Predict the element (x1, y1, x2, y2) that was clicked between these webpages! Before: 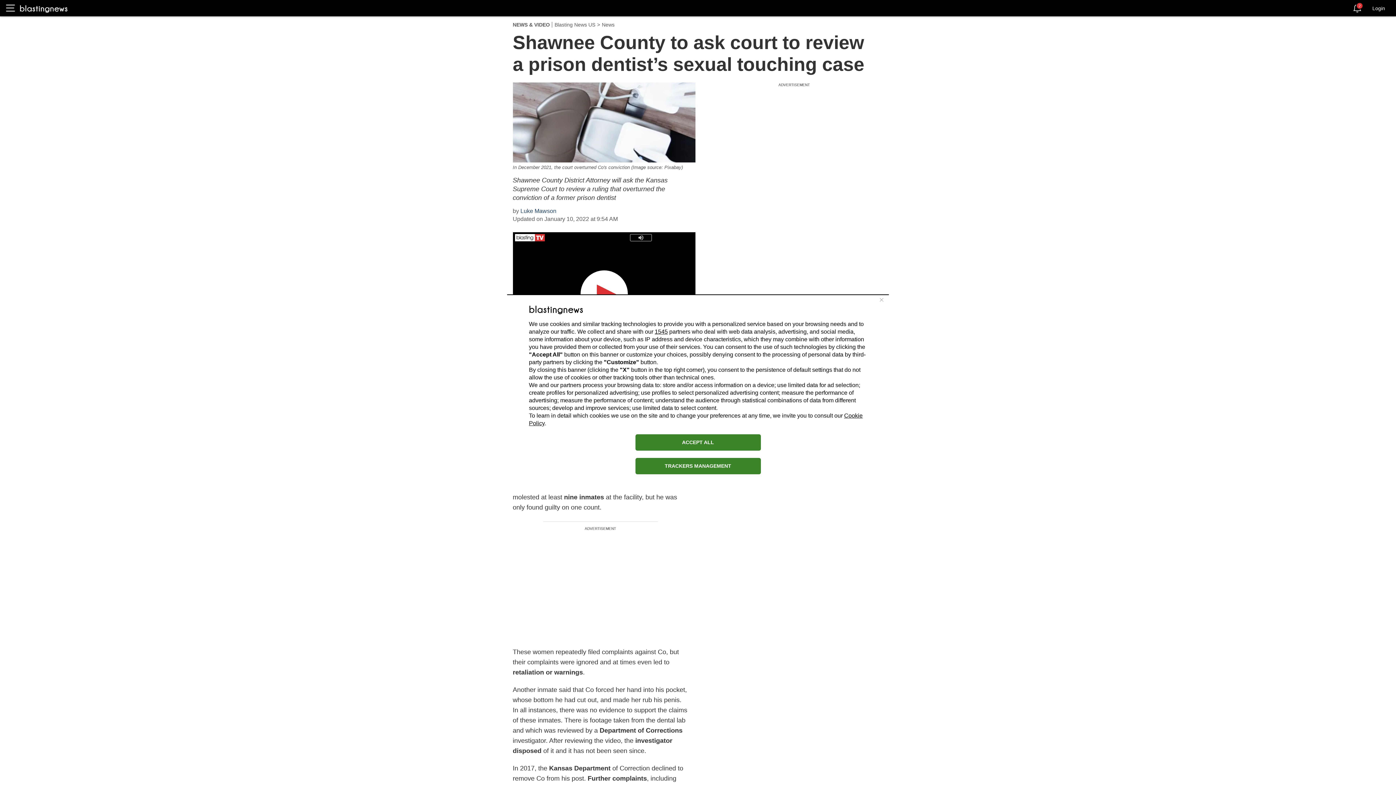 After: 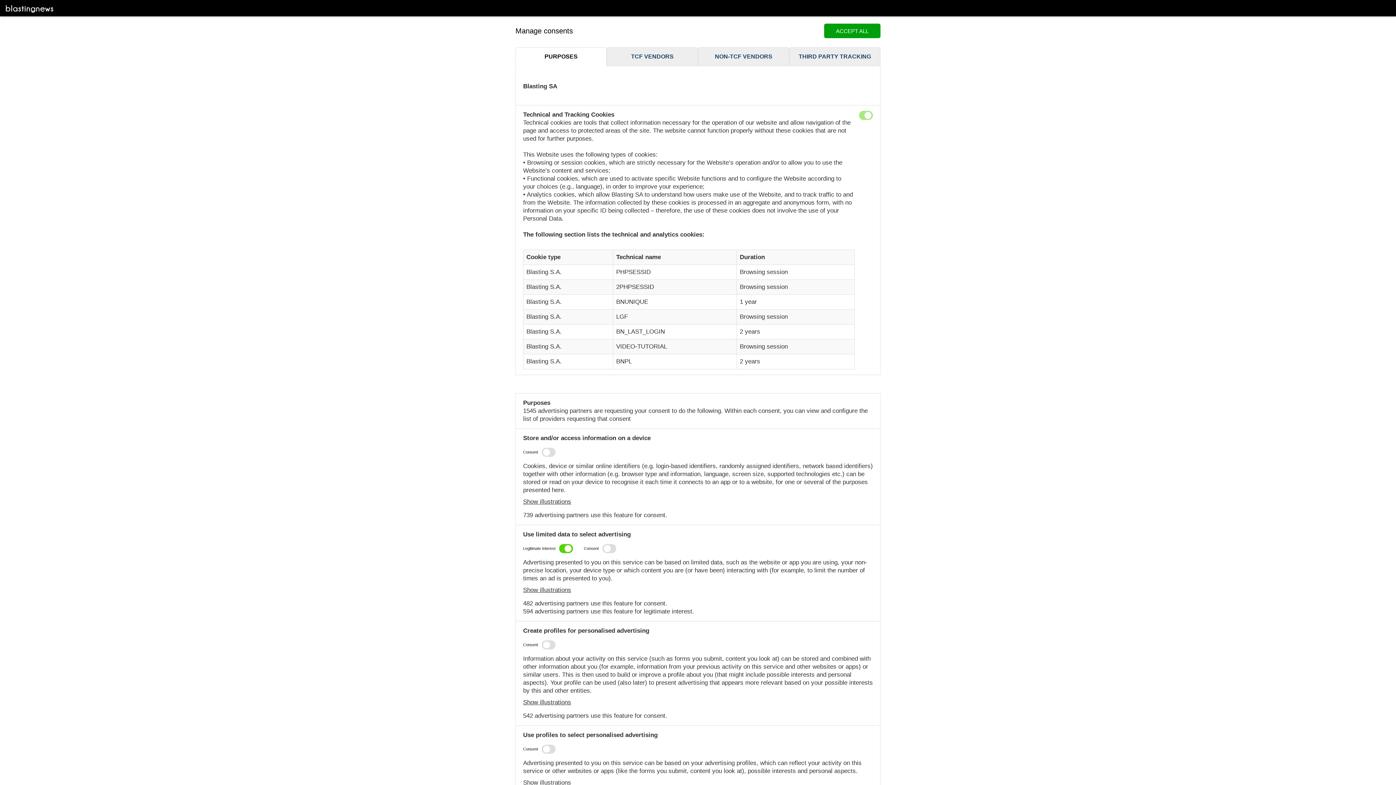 Action: label: TRACKERS MANAGEMENT bbox: (635, 458, 760, 474)